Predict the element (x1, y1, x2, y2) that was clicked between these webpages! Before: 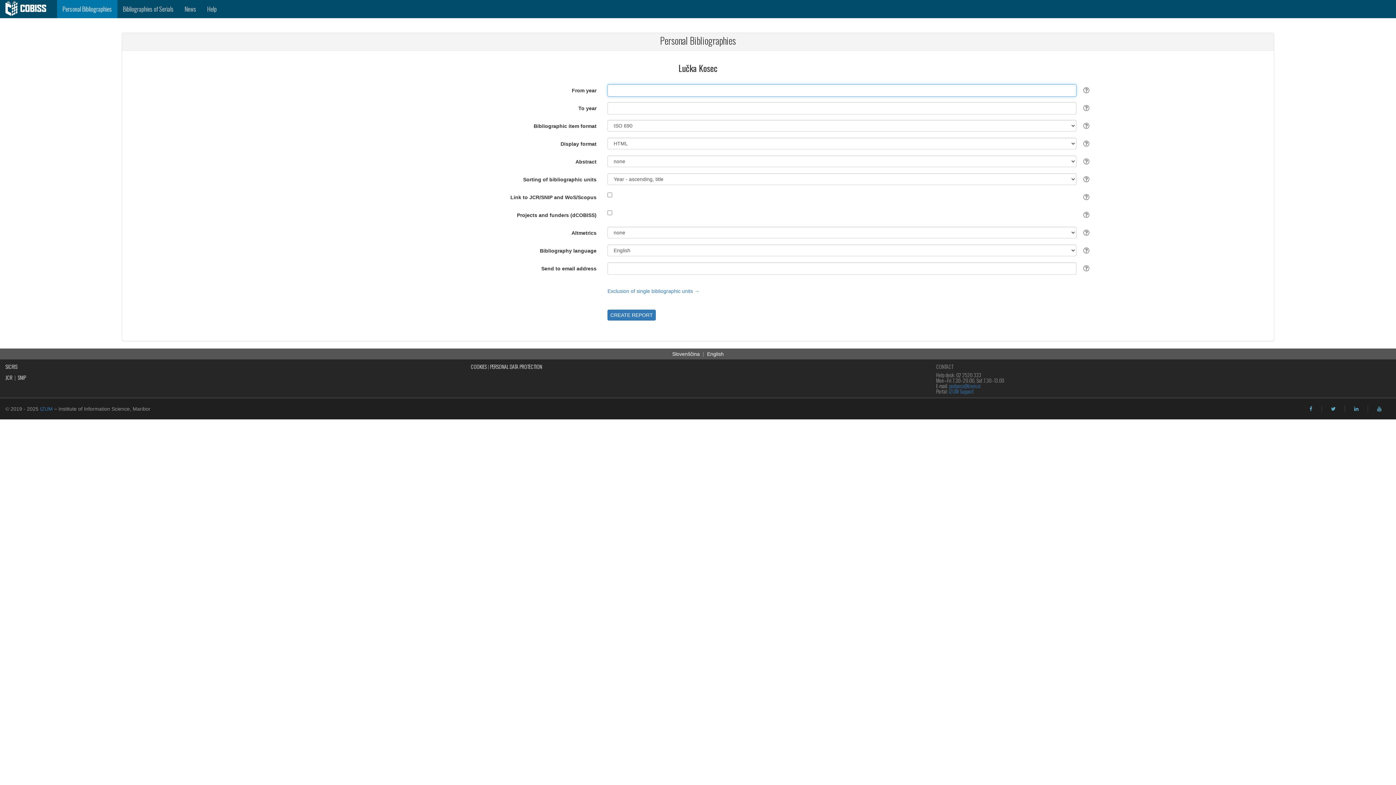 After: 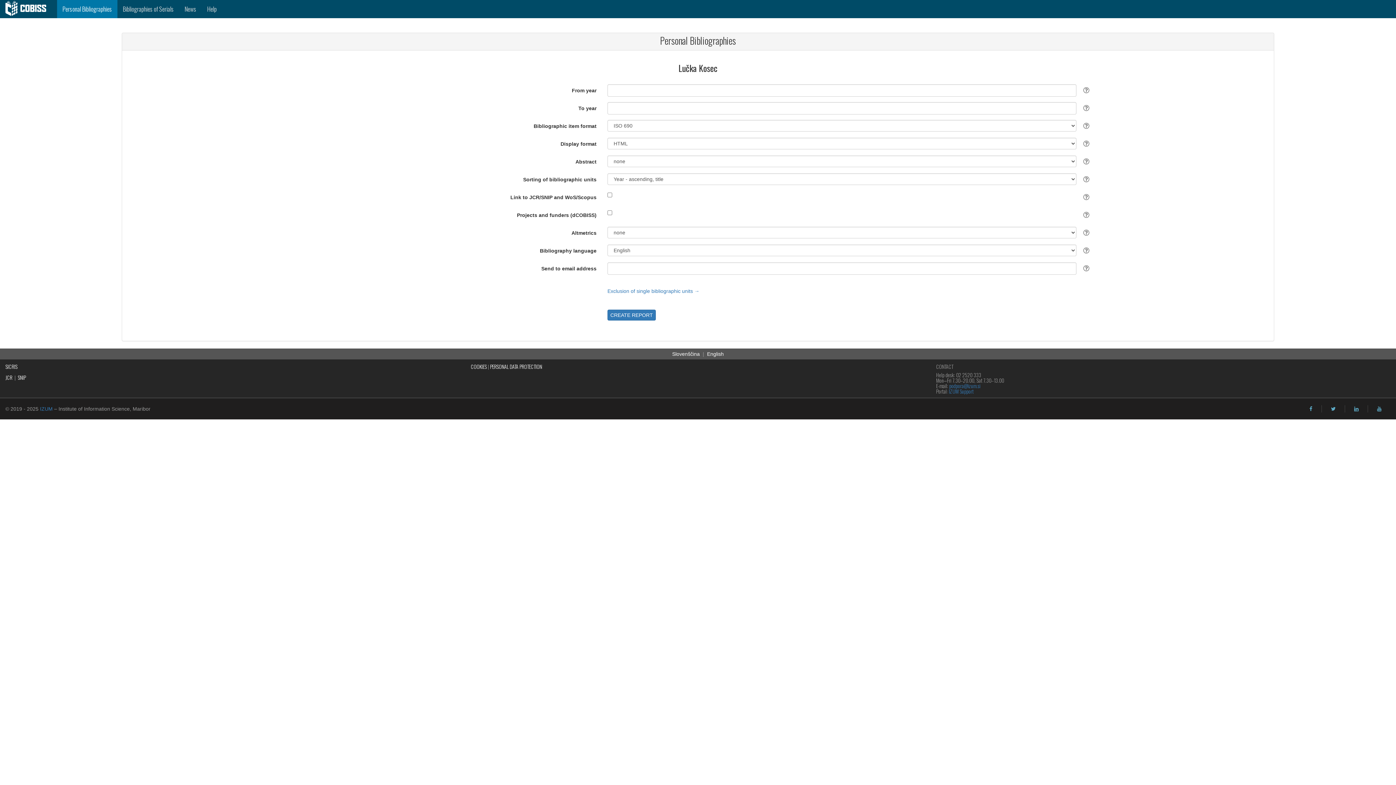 Action: bbox: (1354, 406, 1358, 411) label: linkedin